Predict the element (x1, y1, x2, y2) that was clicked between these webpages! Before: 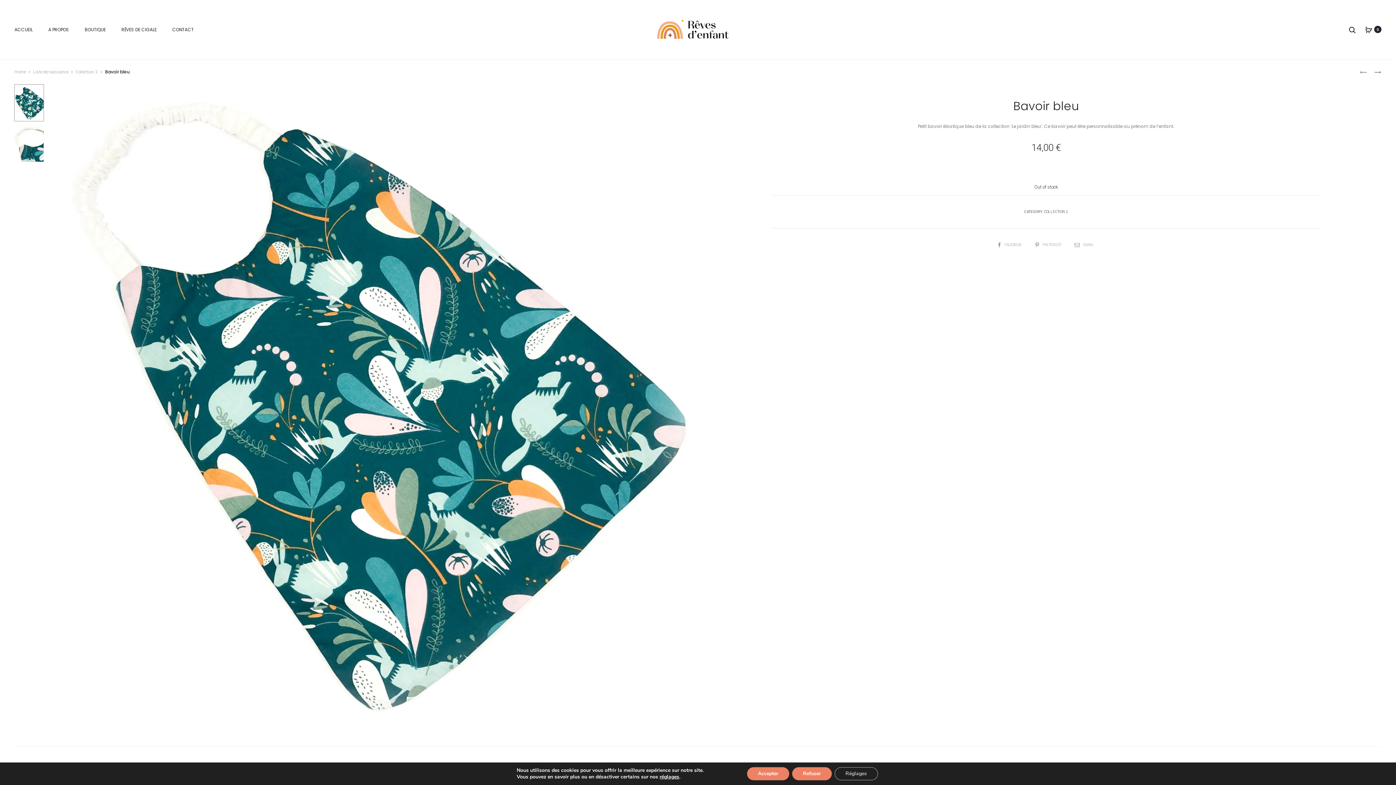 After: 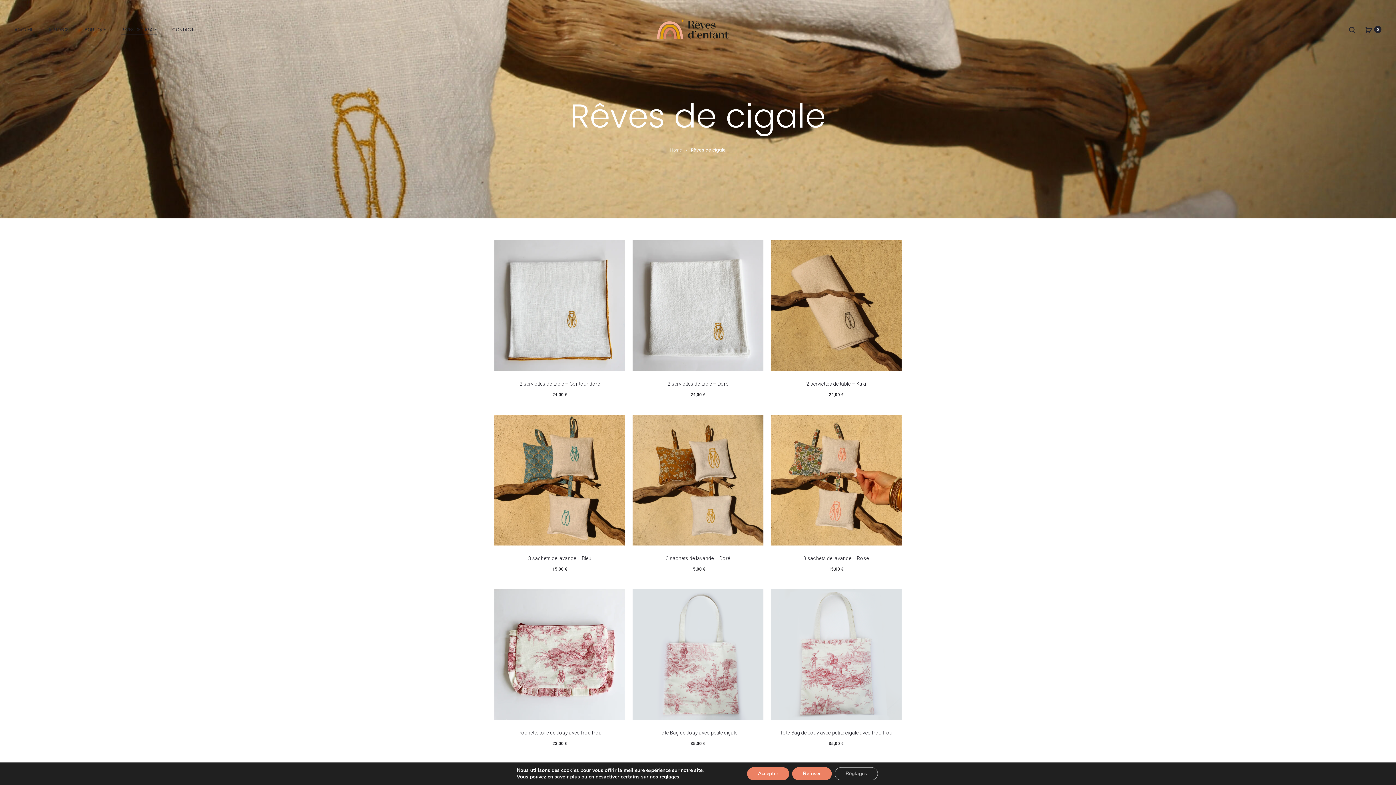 Action: bbox: (121, 25, 156, 34) label: RÊVES DE CIGALE